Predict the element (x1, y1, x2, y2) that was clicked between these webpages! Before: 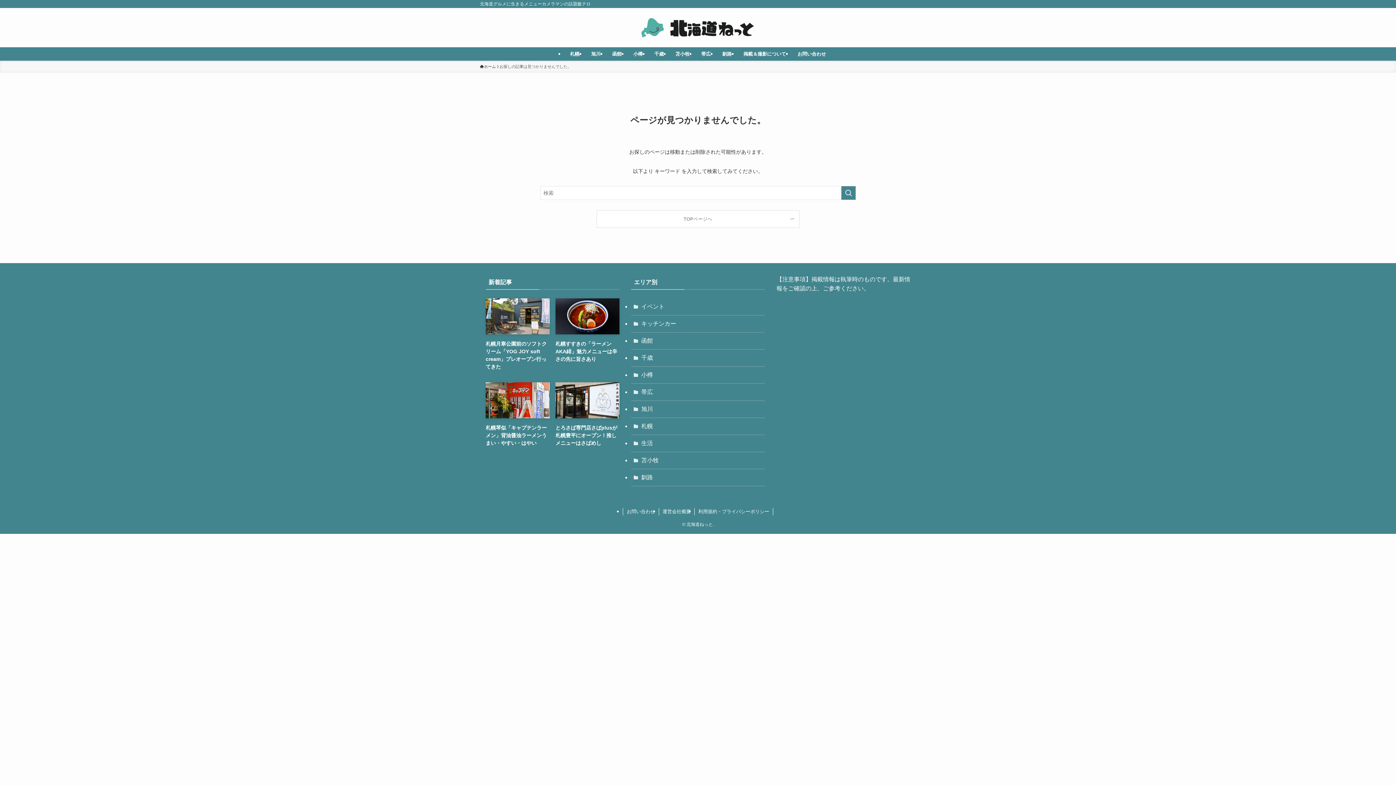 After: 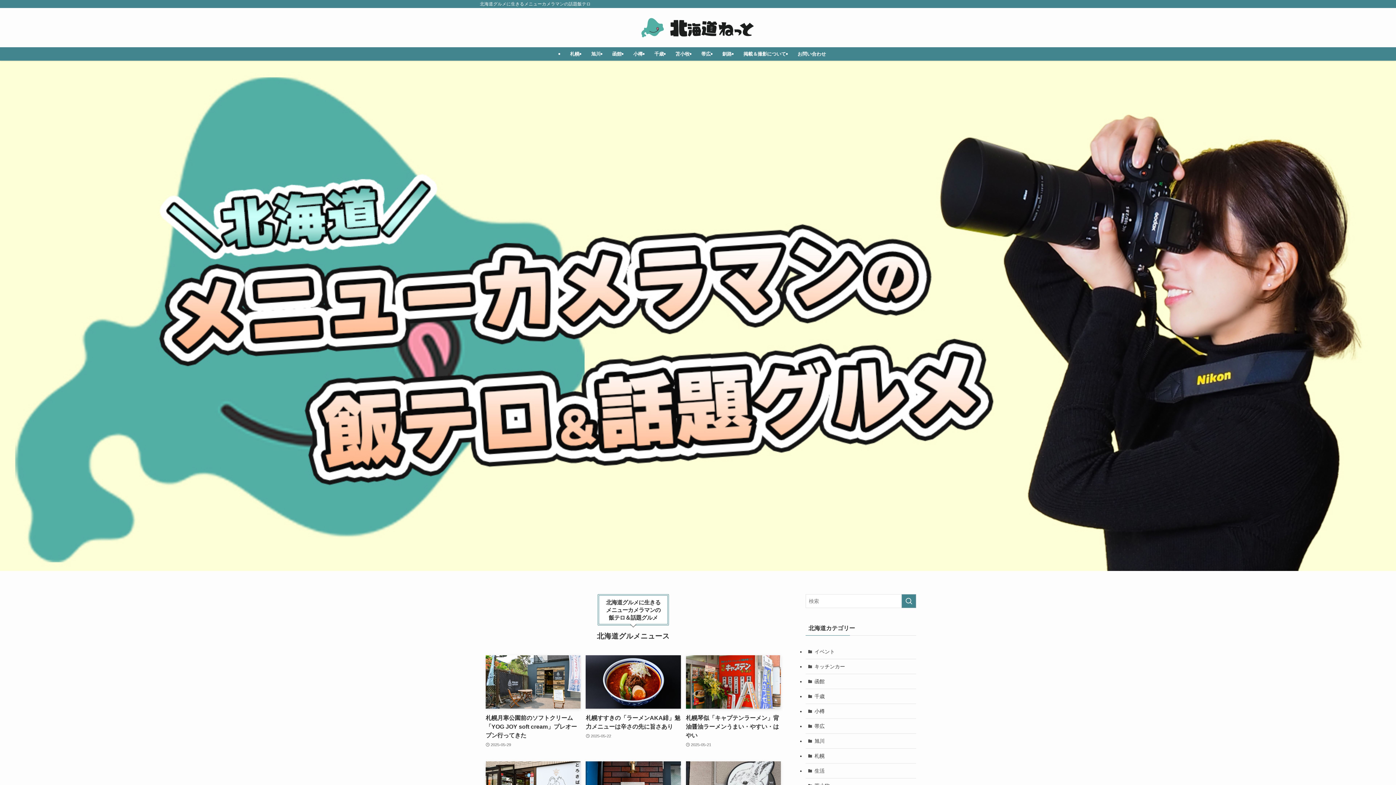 Action: bbox: (0, 16, 1396, 38)